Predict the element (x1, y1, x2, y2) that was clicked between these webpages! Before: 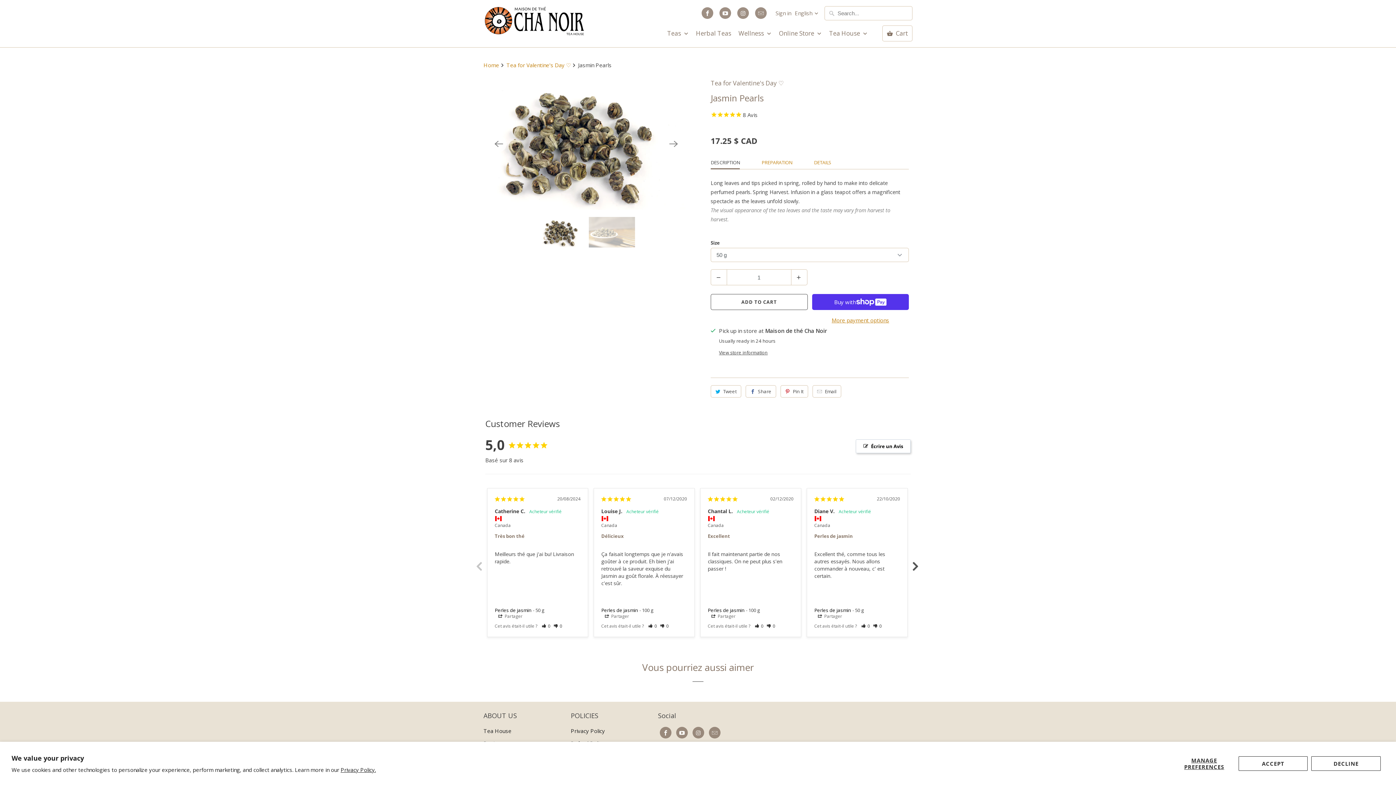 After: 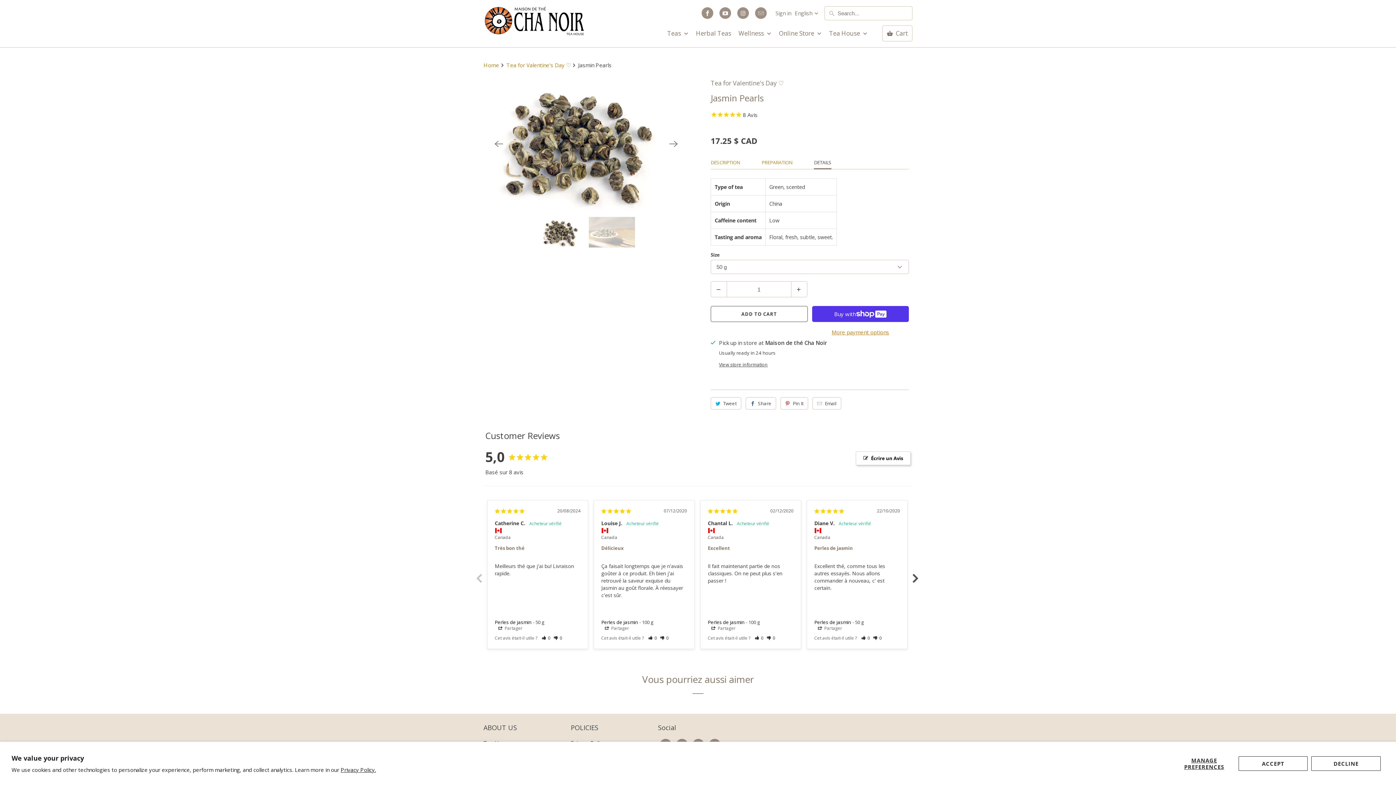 Action: label: DETAILS bbox: (814, 157, 831, 167)